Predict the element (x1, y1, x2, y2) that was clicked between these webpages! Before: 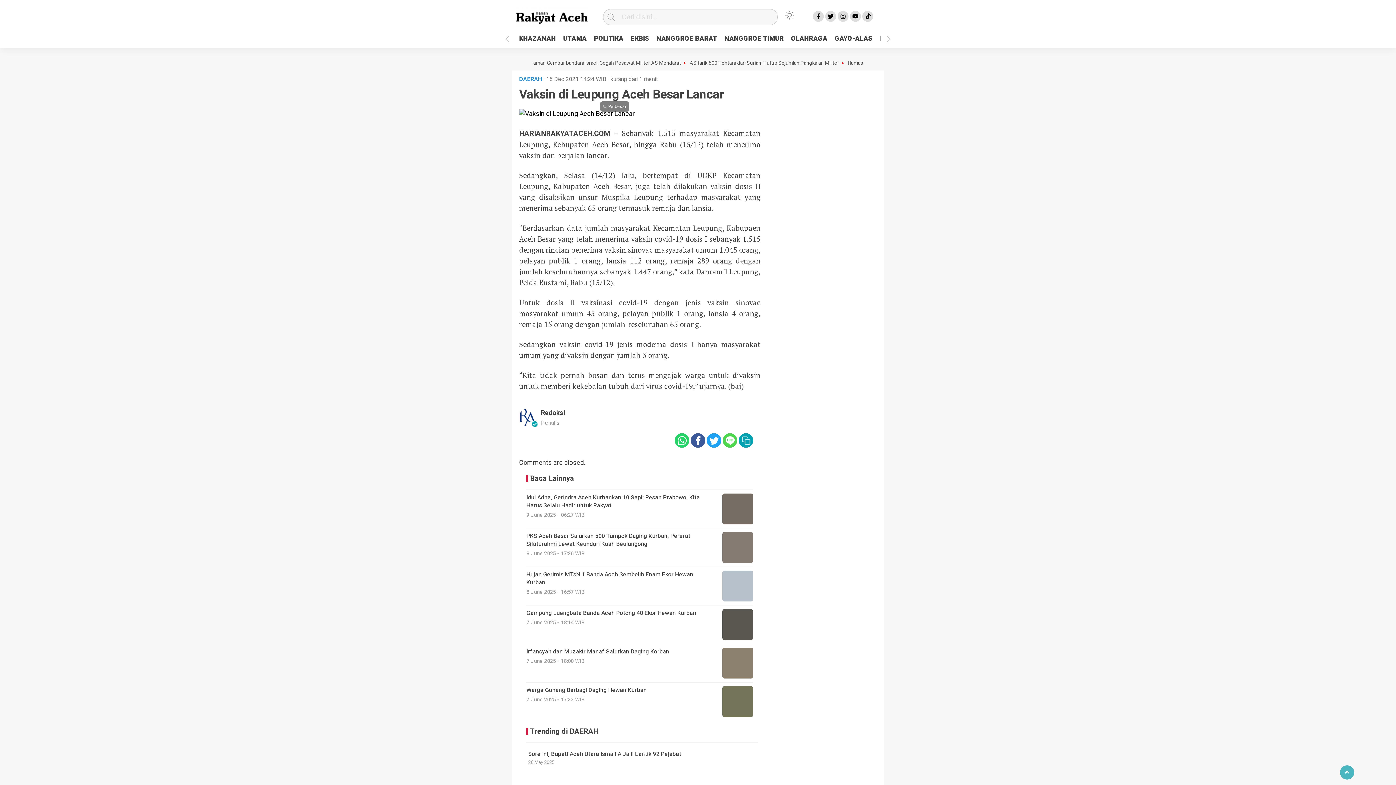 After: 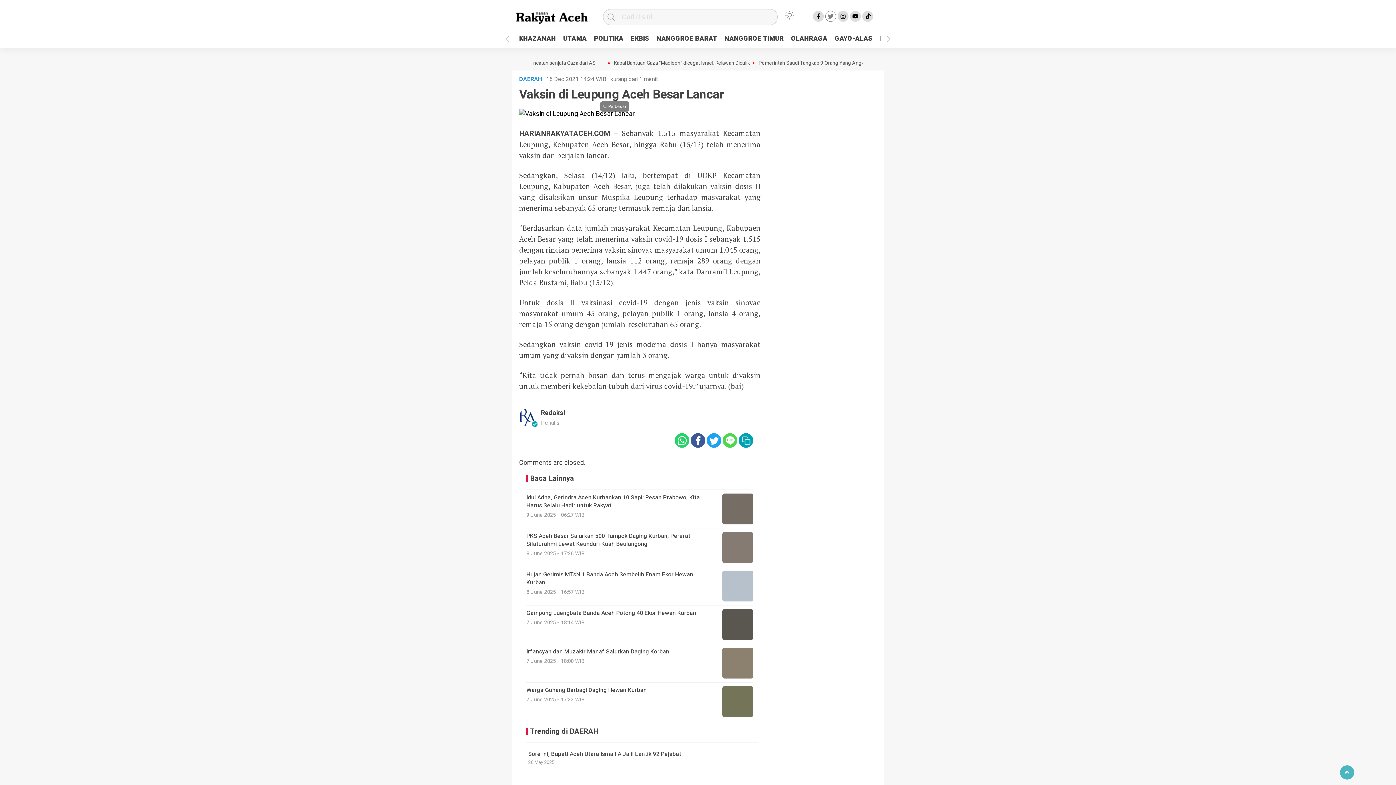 Action: bbox: (825, 10, 836, 21)